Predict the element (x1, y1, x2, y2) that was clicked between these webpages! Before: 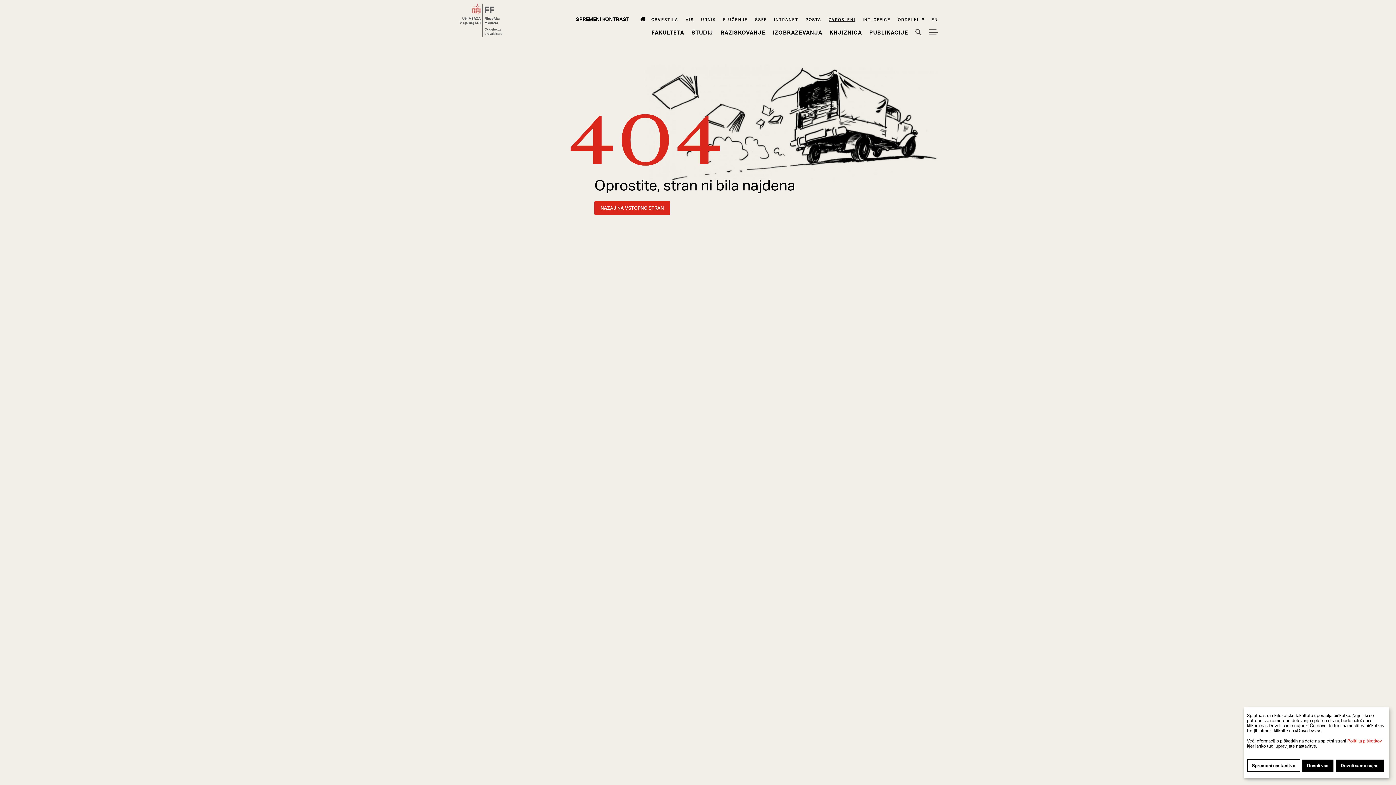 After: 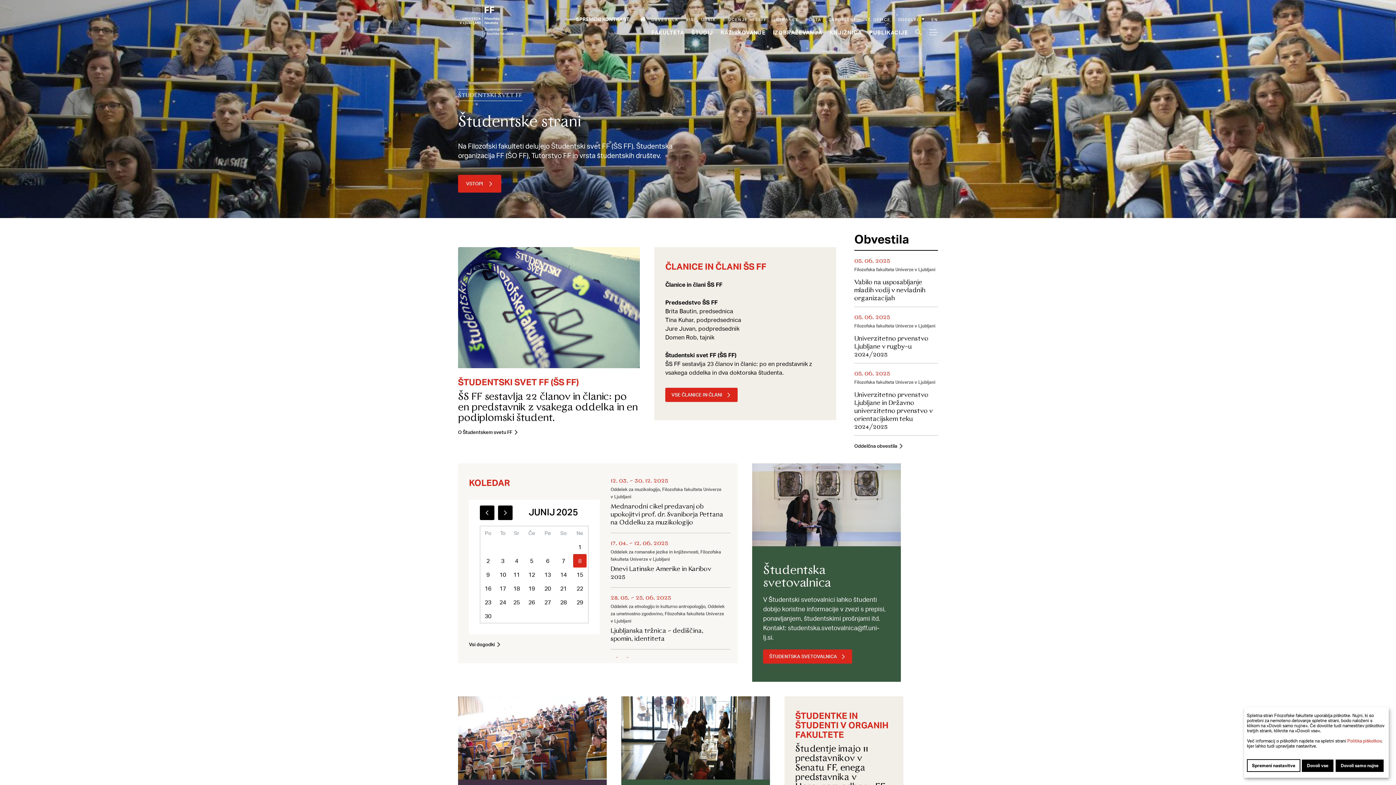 Action: label: ŠSFF bbox: (755, 16, 766, 22)